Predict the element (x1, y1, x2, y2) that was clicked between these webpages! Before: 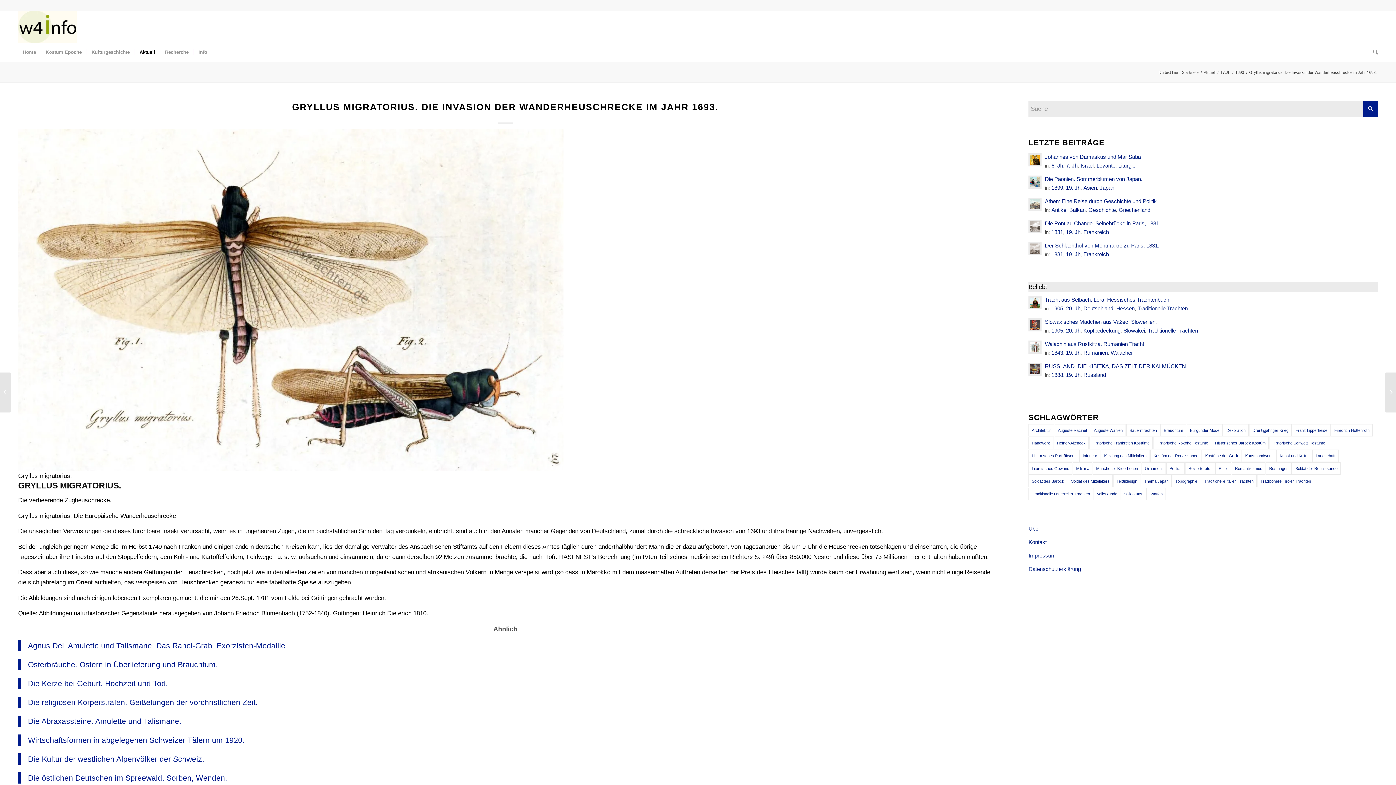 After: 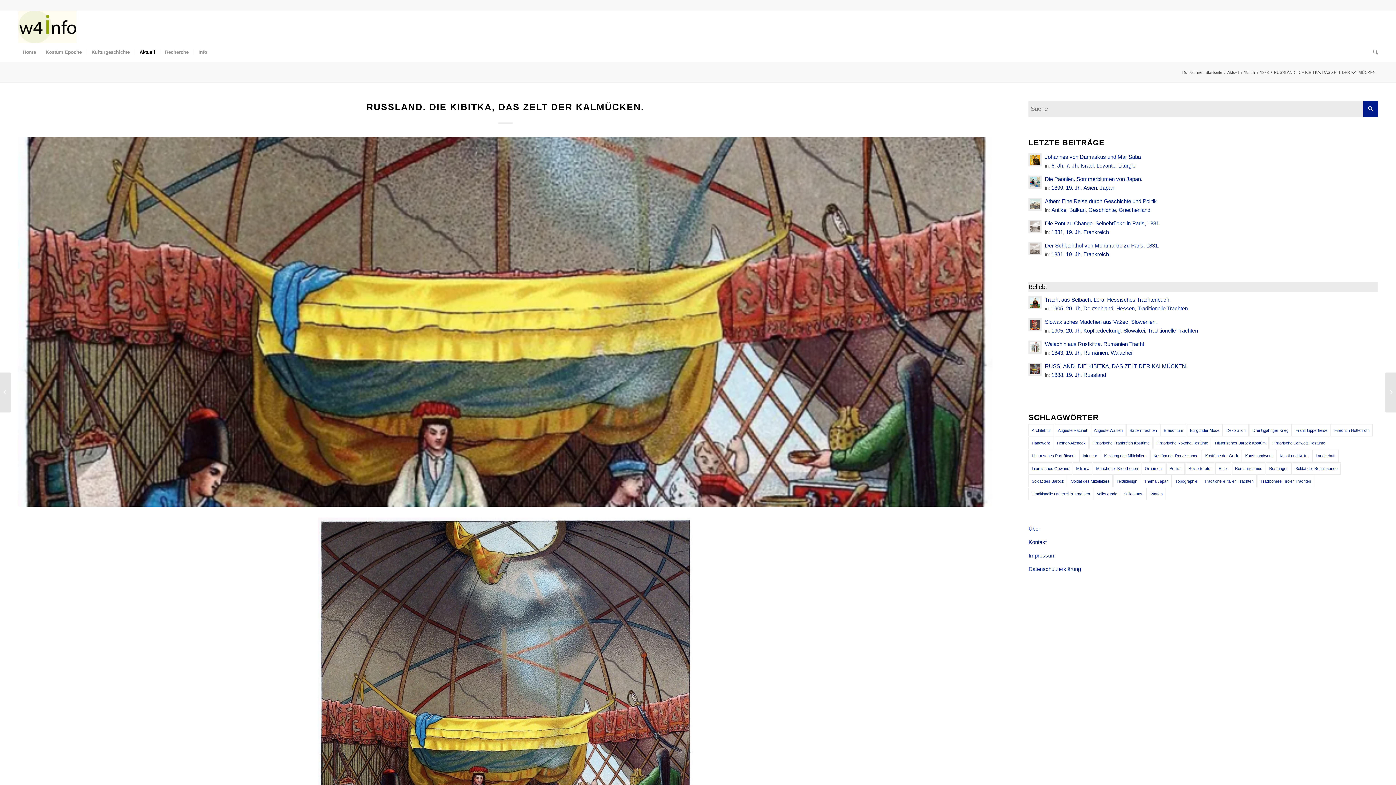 Action: bbox: (1045, 363, 1187, 369) label: RUSSLAND. DIE KIBITKA, DAS ZELT DER KALMÜCKEN.